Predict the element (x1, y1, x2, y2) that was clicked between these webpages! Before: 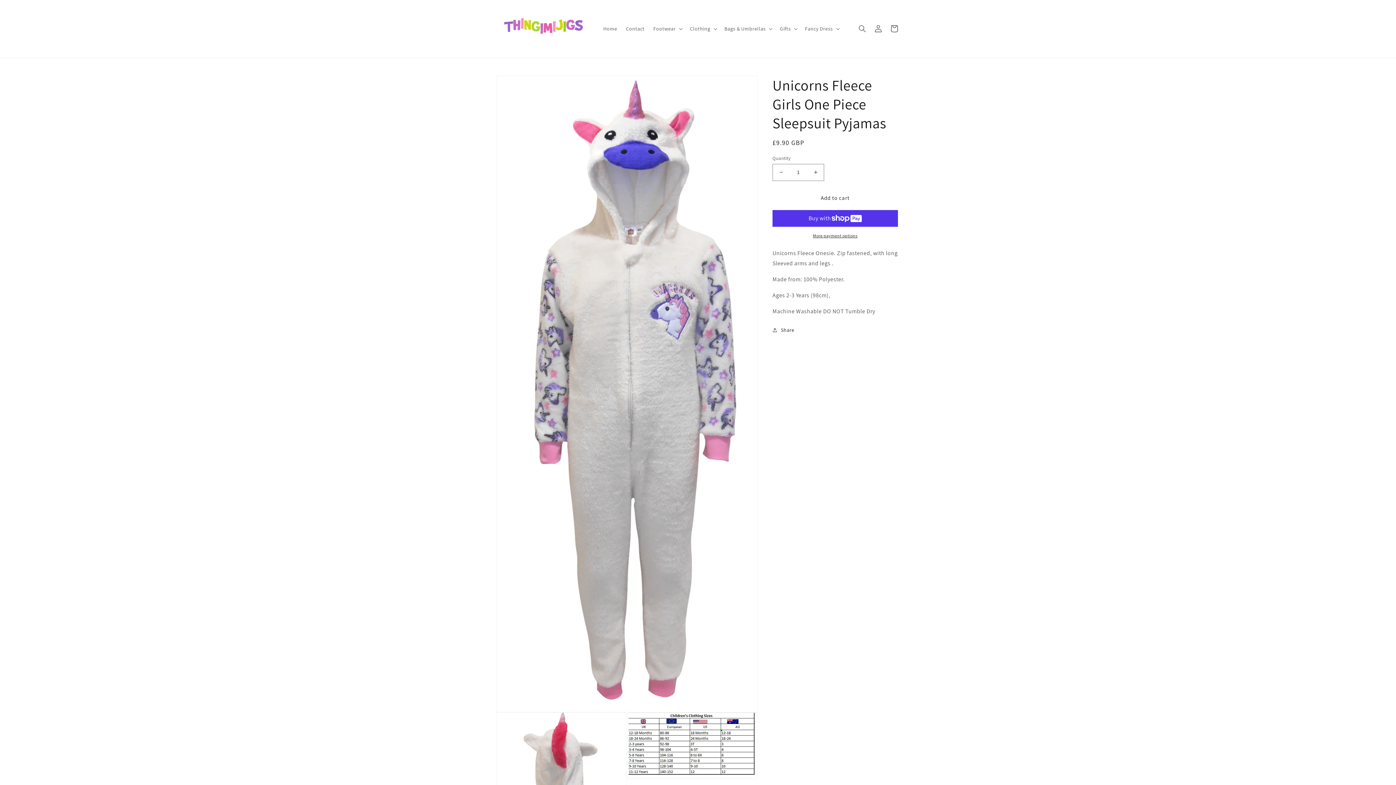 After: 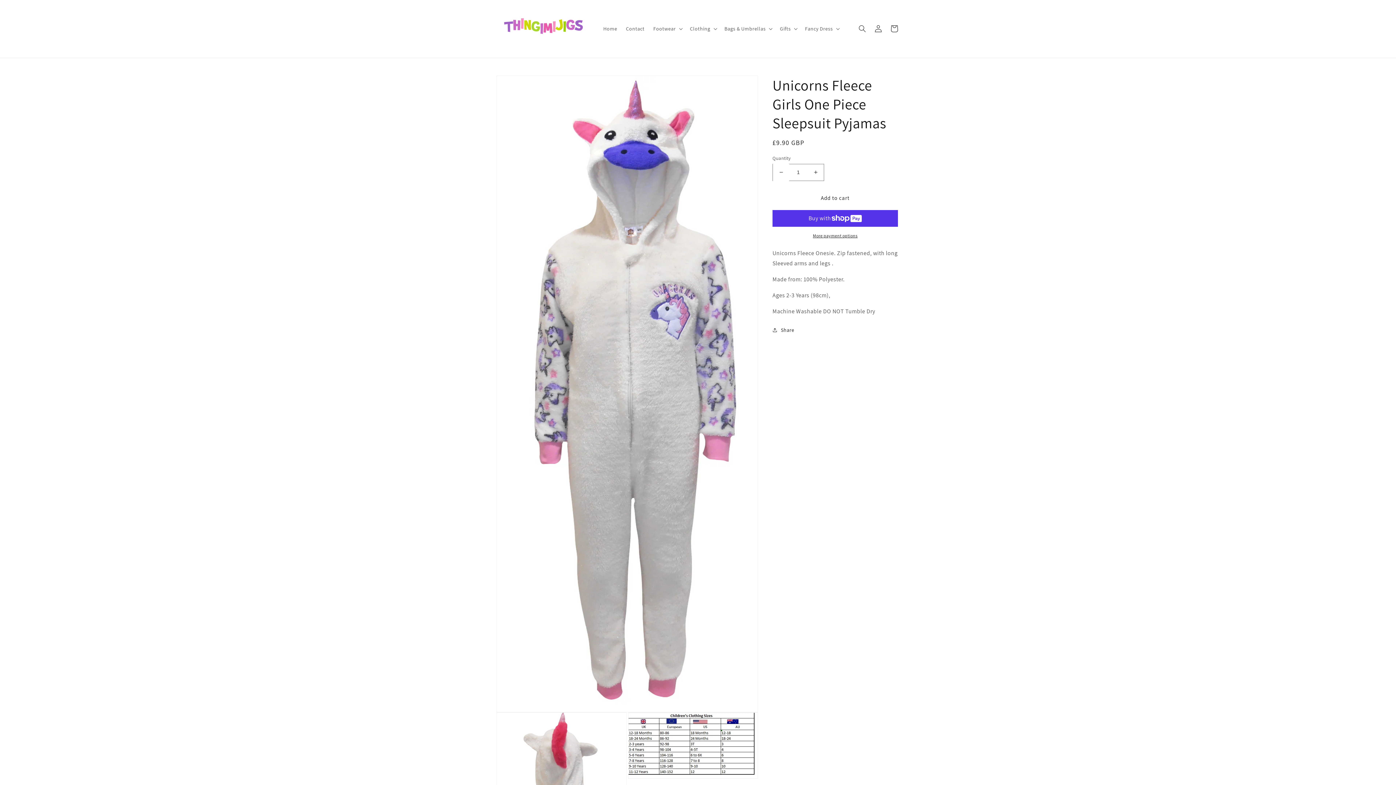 Action: bbox: (773, 163, 789, 180) label: Decrease quantity for Unicorns Fleece Girls One Piece Sleepsuit Pyjamas